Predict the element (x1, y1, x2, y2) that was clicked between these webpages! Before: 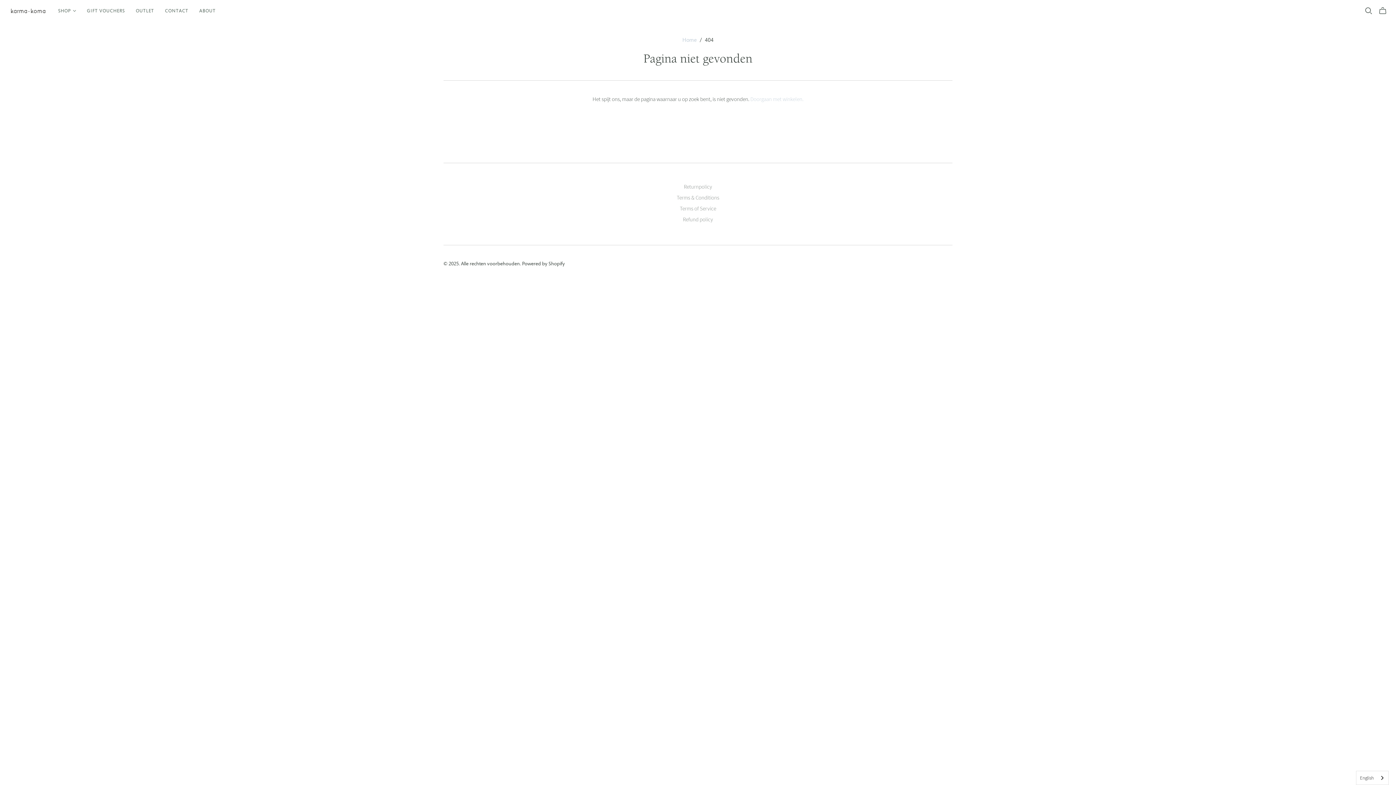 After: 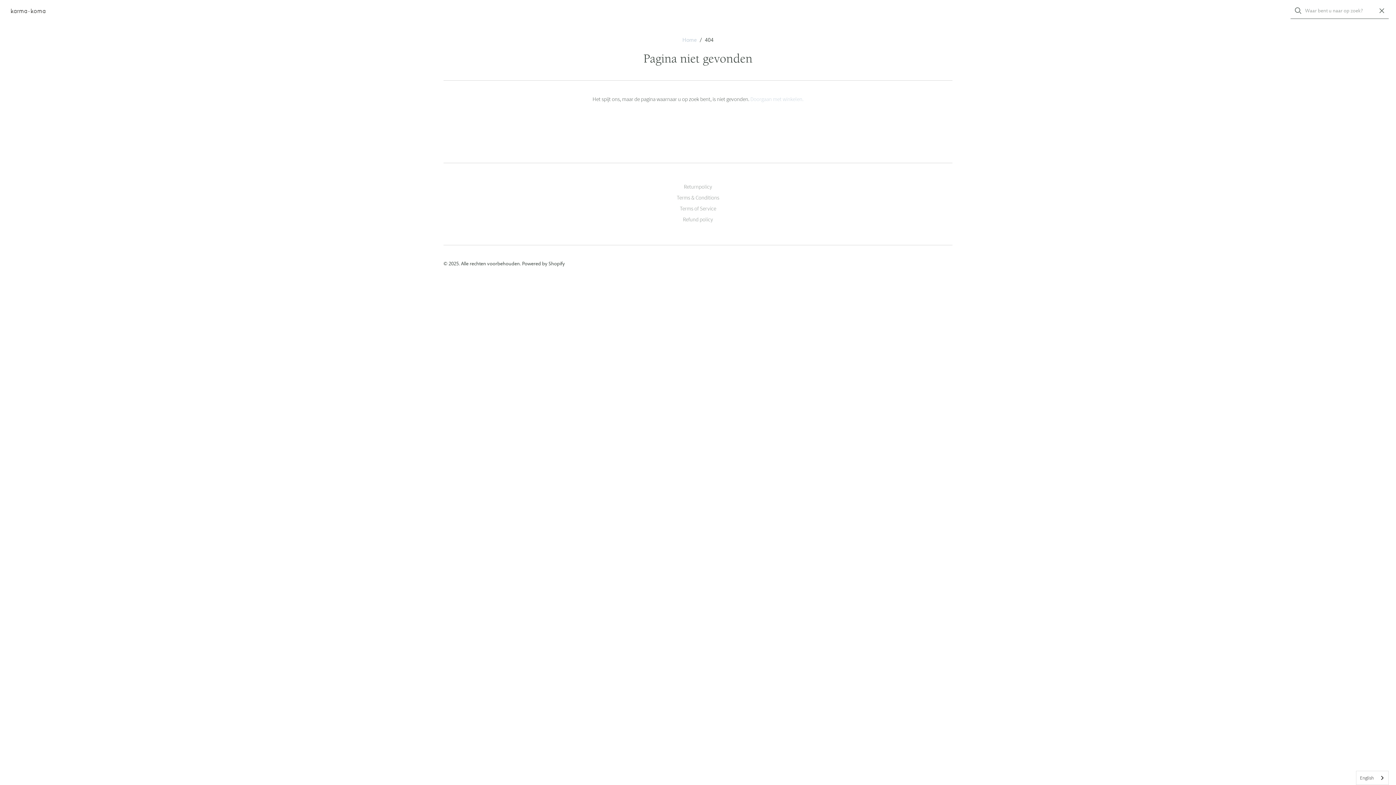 Action: bbox: (1365, 7, 1372, 14) label: Open Zoeken